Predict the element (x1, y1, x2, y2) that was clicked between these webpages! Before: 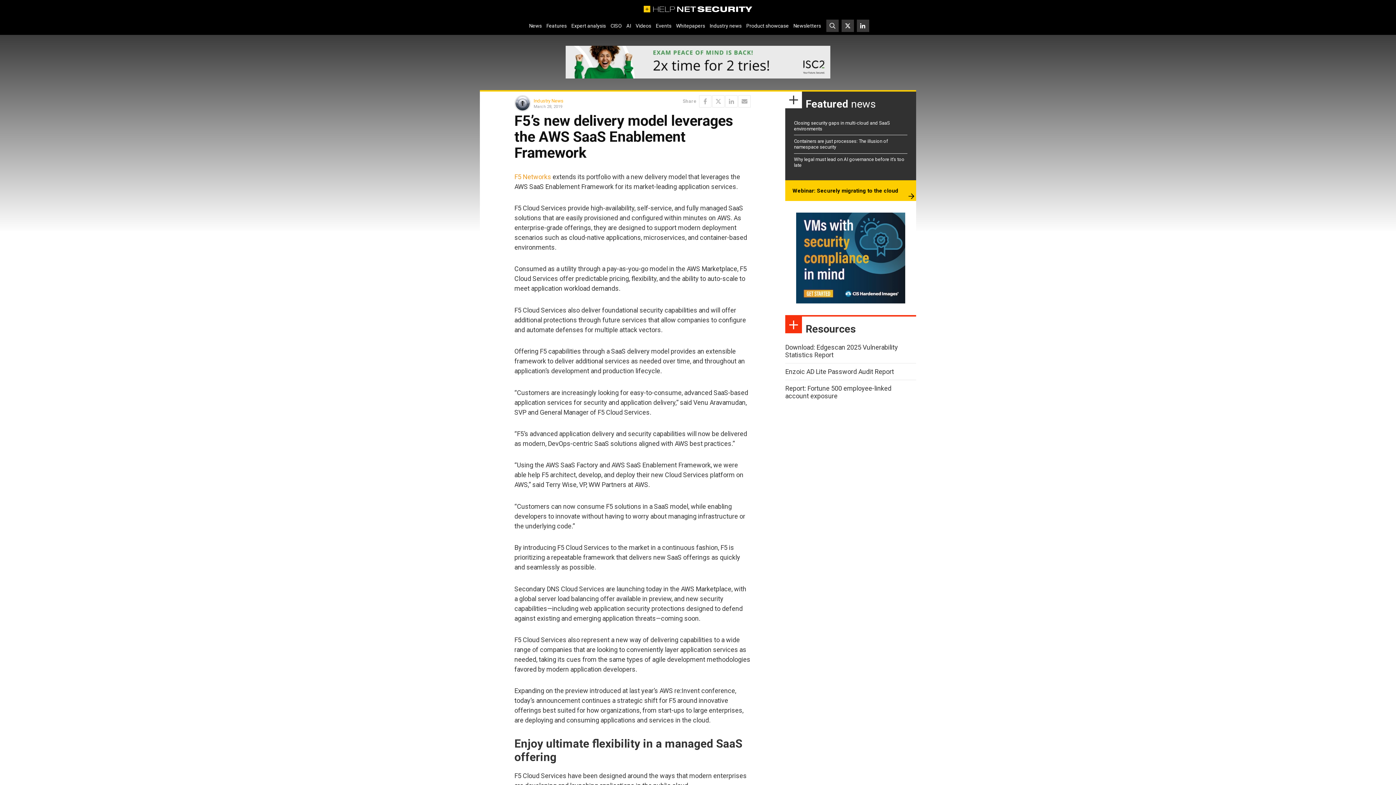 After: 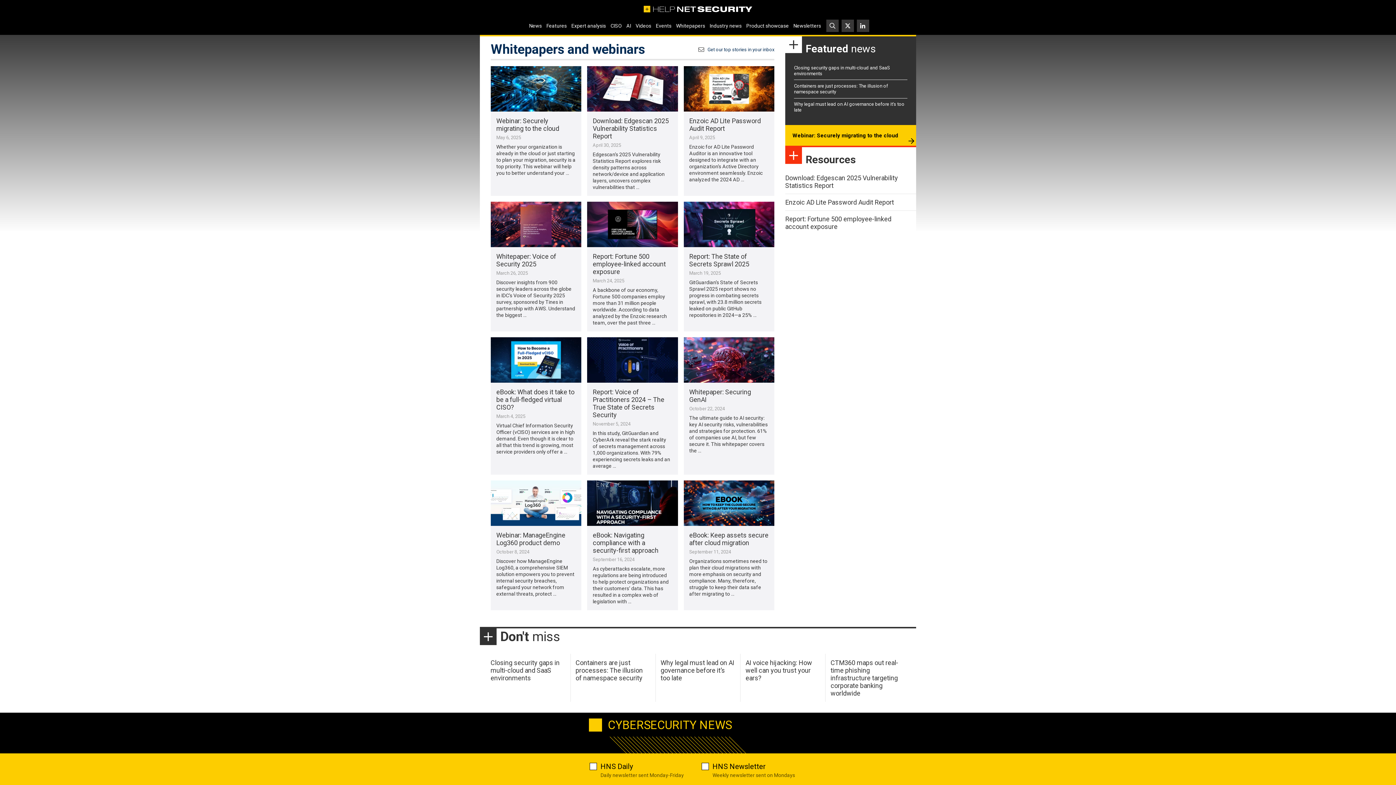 Action: label: Whitepapers bbox: (673, 20, 707, 31)